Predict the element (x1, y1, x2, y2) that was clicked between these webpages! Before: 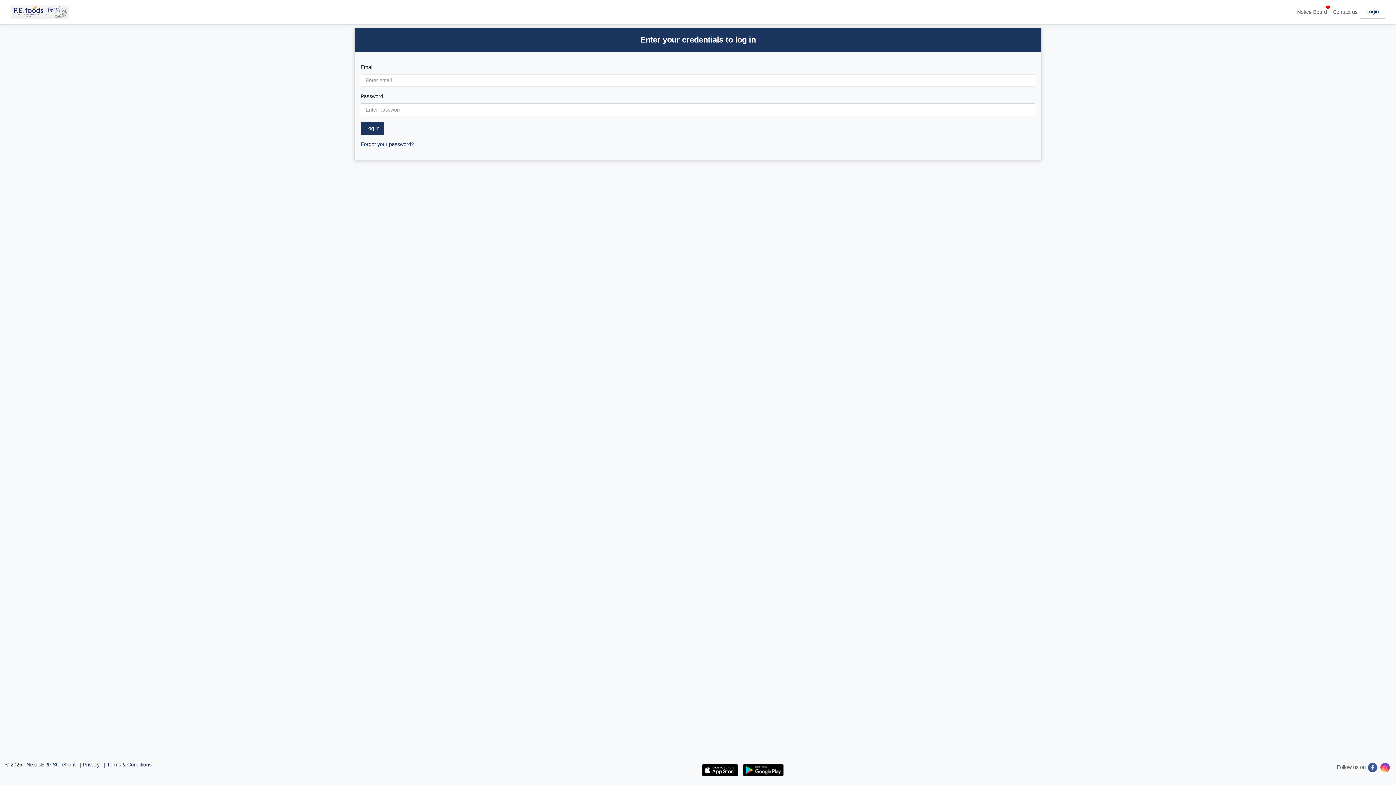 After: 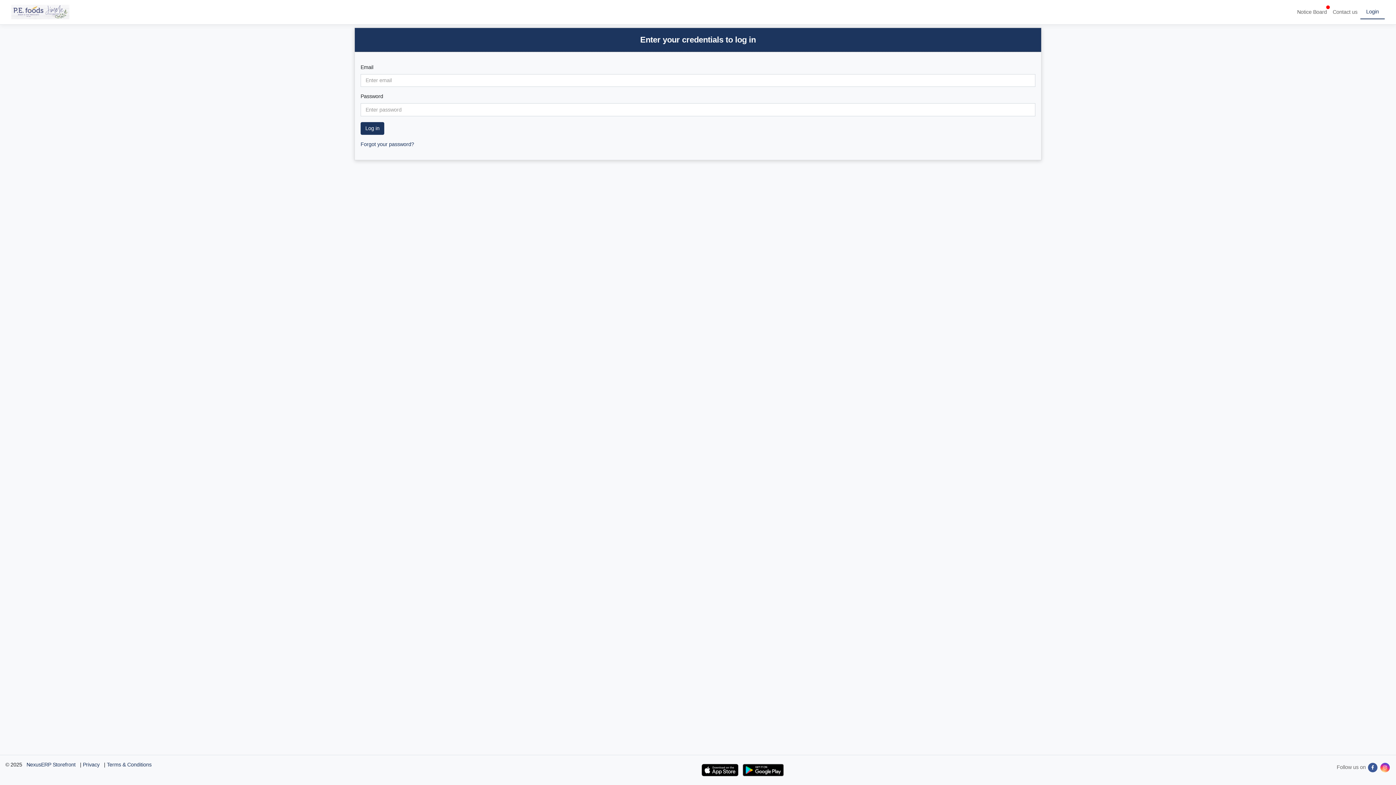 Action: bbox: (11, 2, 69, 21)